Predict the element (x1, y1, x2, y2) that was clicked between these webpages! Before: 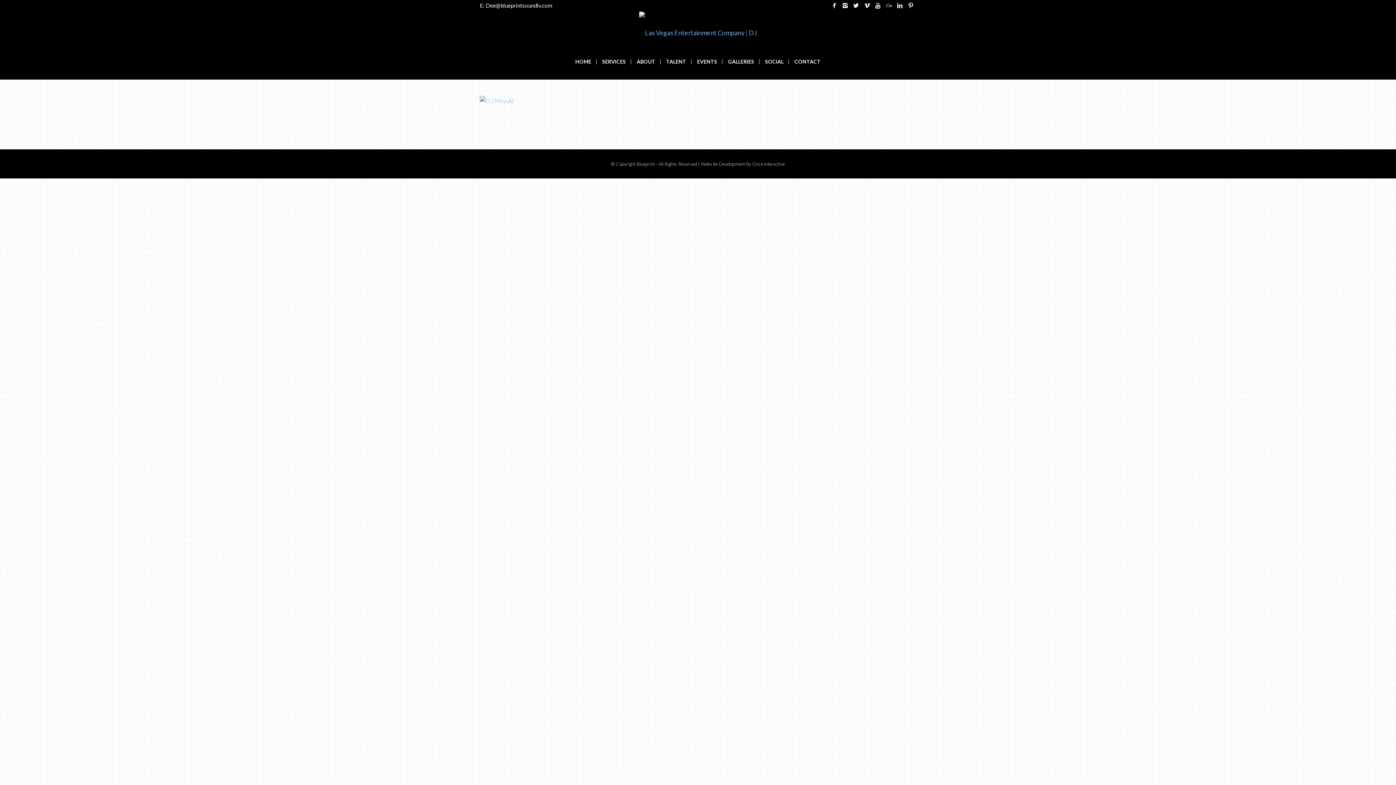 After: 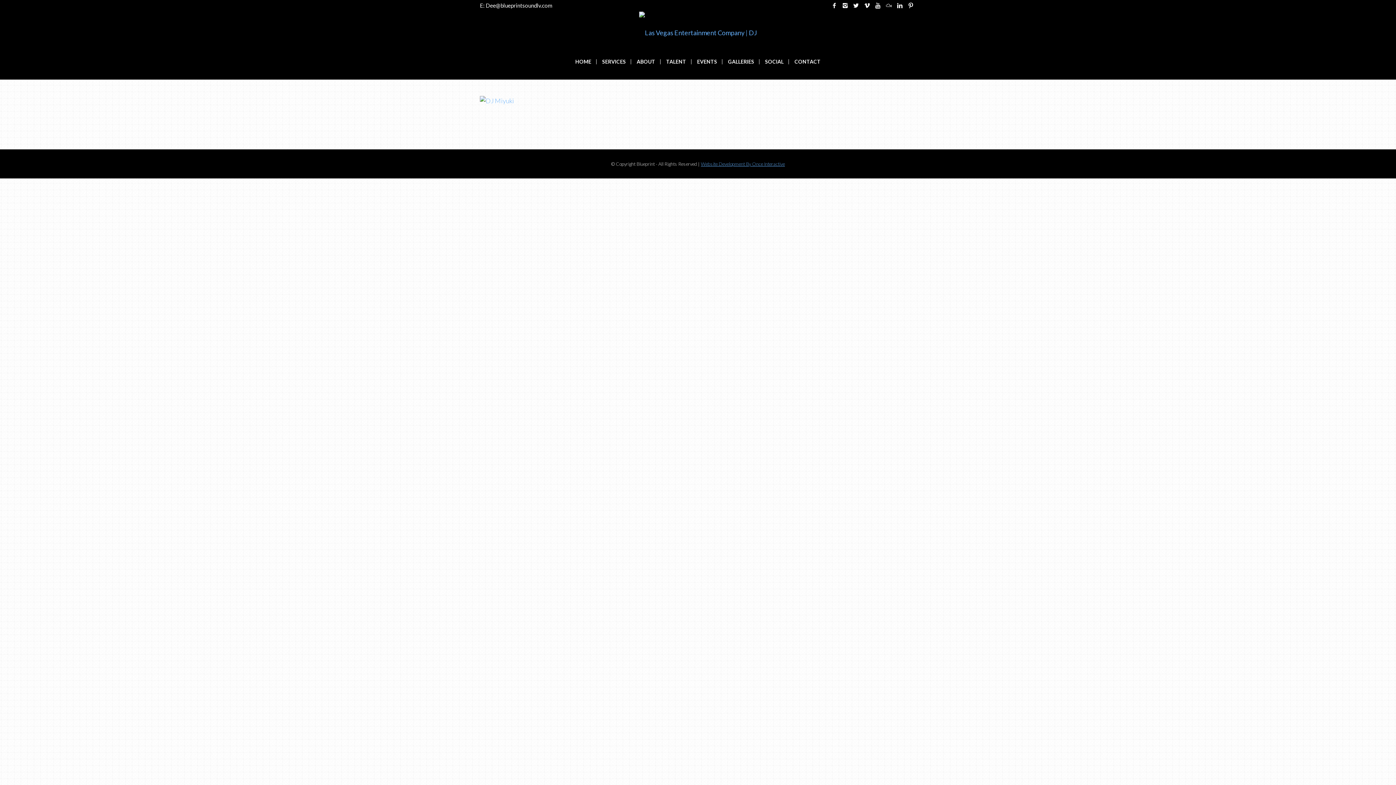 Action: label: Website Development By Once Interactive bbox: (701, 161, 785, 167)